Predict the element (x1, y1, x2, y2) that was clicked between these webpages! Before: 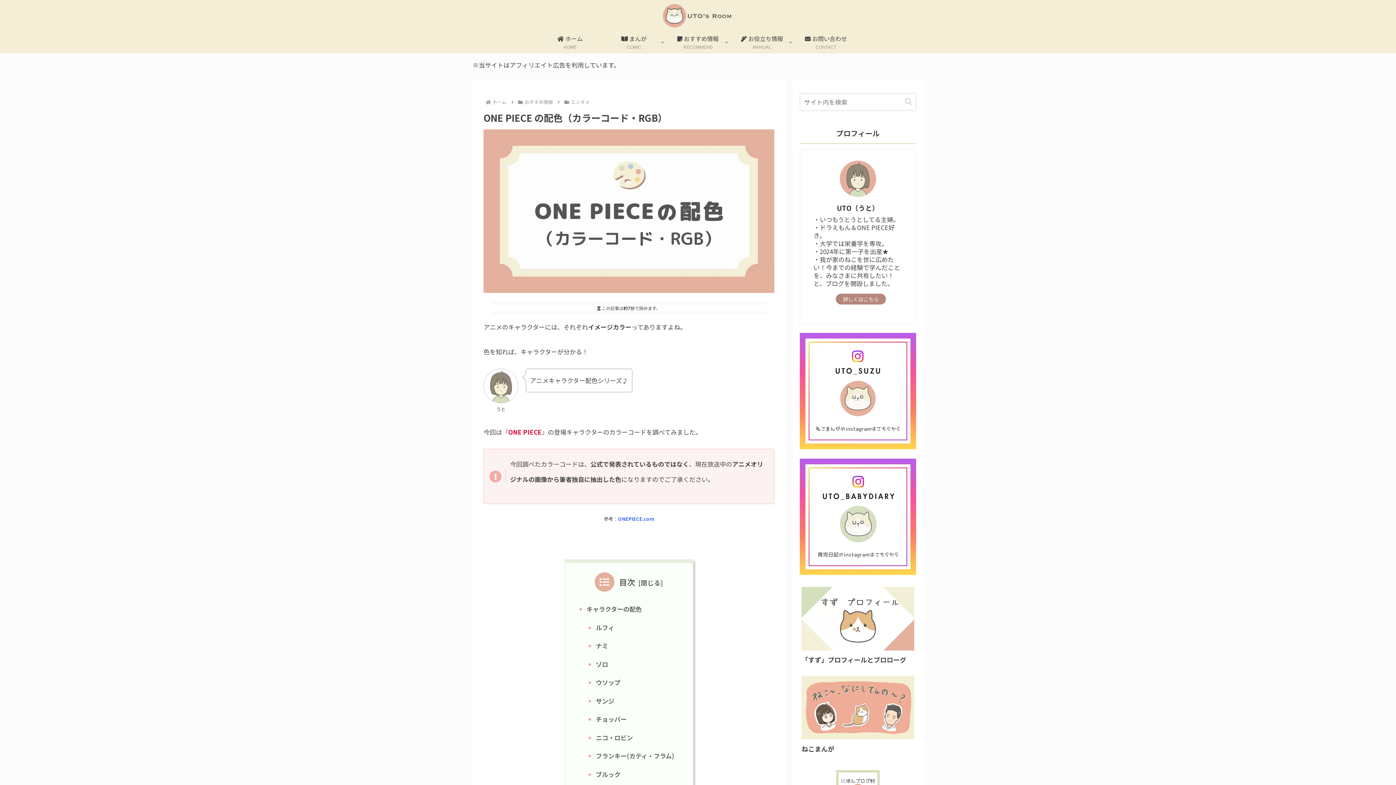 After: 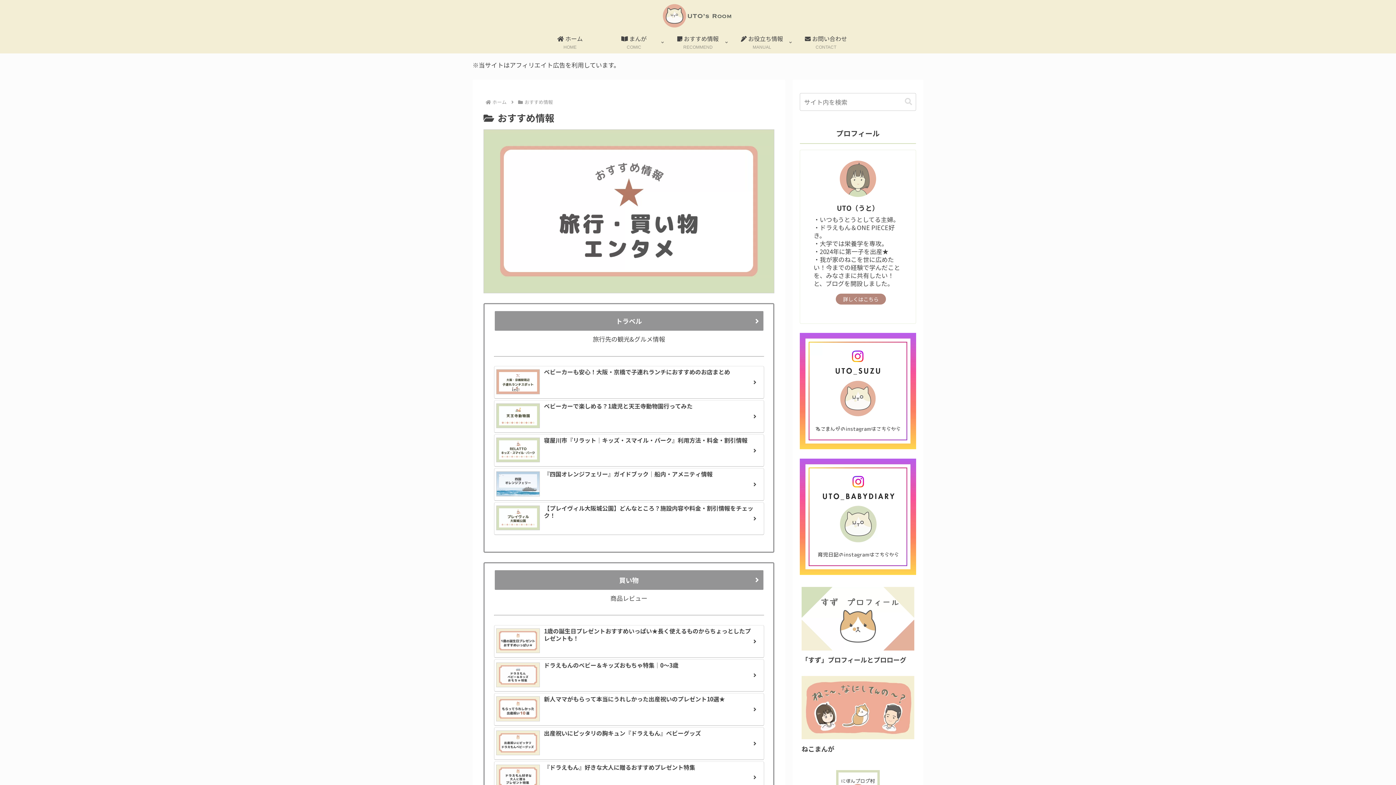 Action: bbox: (523, 98, 554, 105) label: おすすめ情報